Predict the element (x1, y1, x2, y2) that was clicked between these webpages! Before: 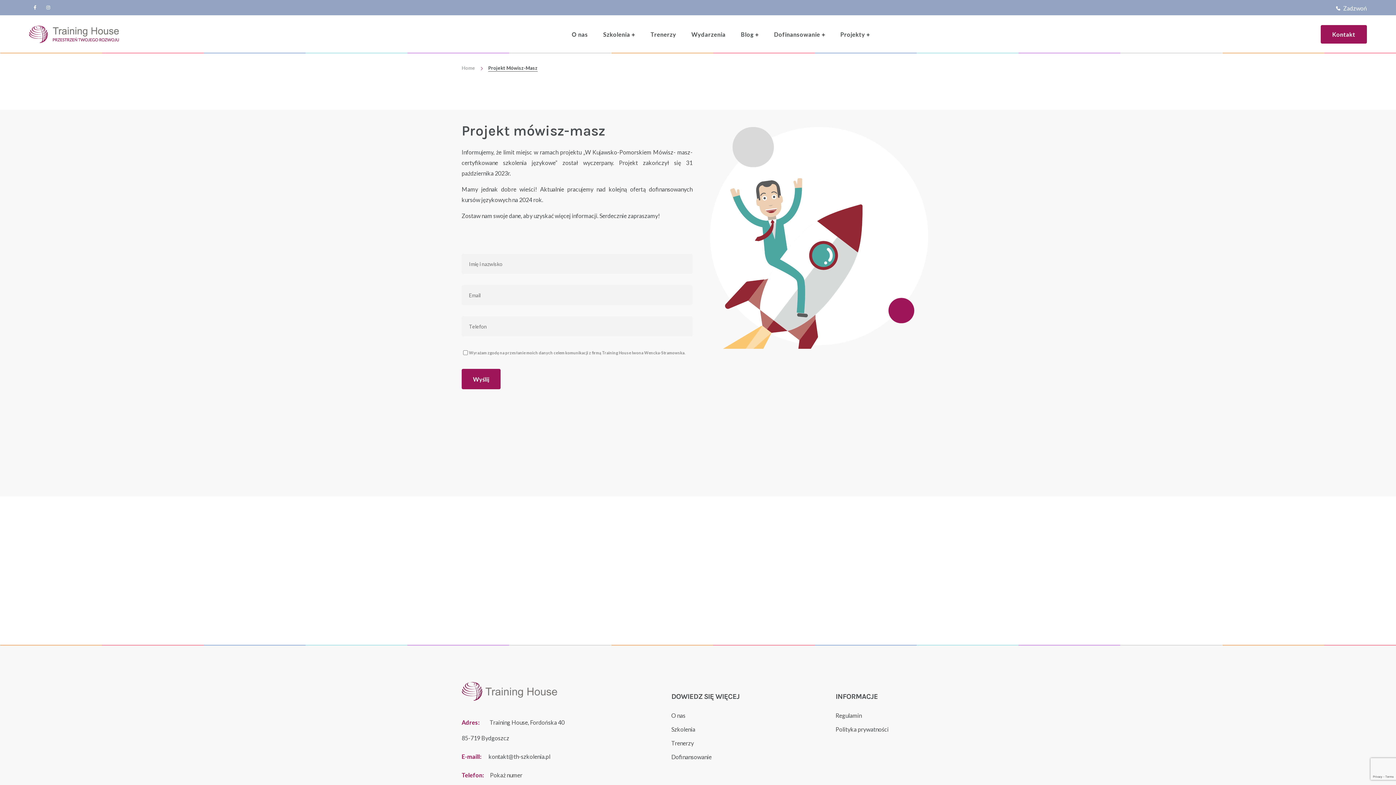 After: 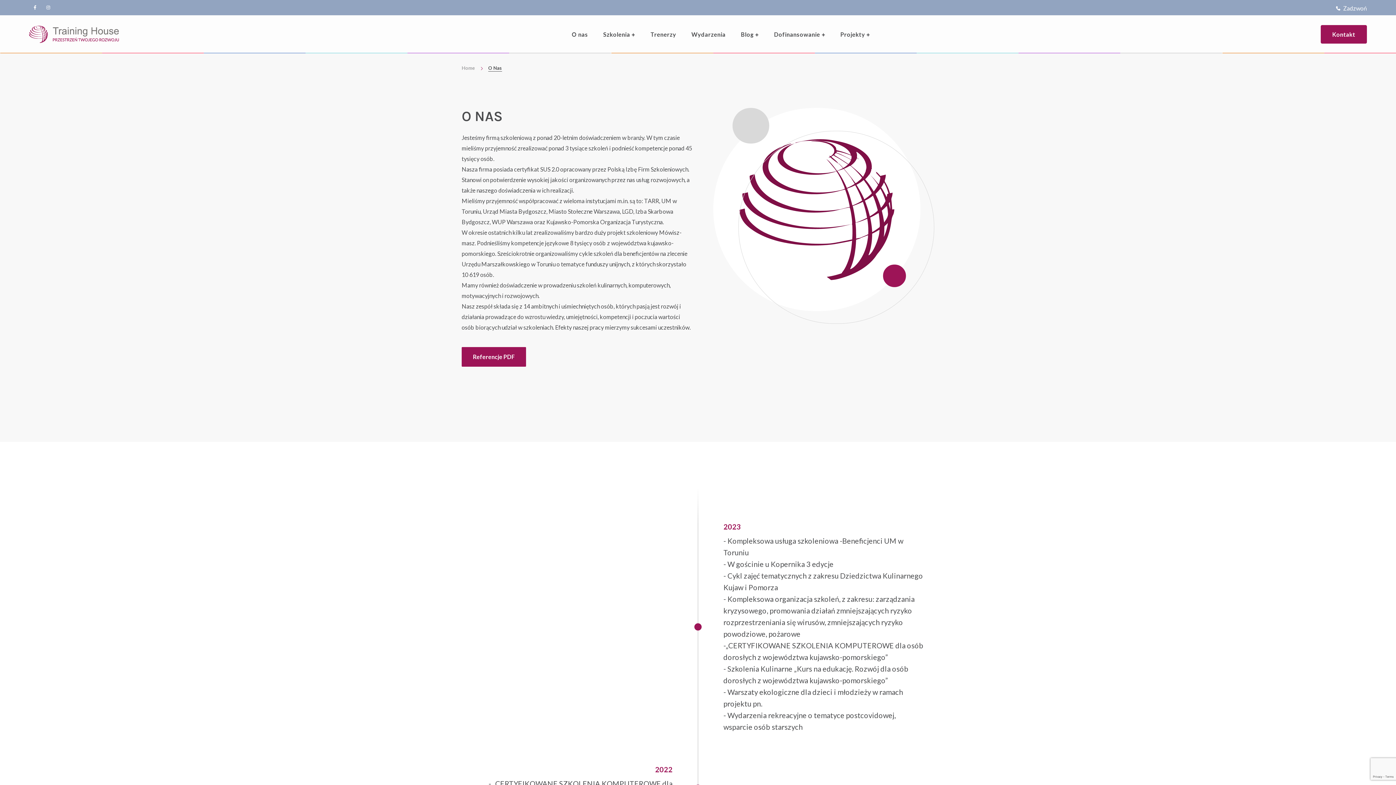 Action: bbox: (671, 709, 824, 722) label: O nas